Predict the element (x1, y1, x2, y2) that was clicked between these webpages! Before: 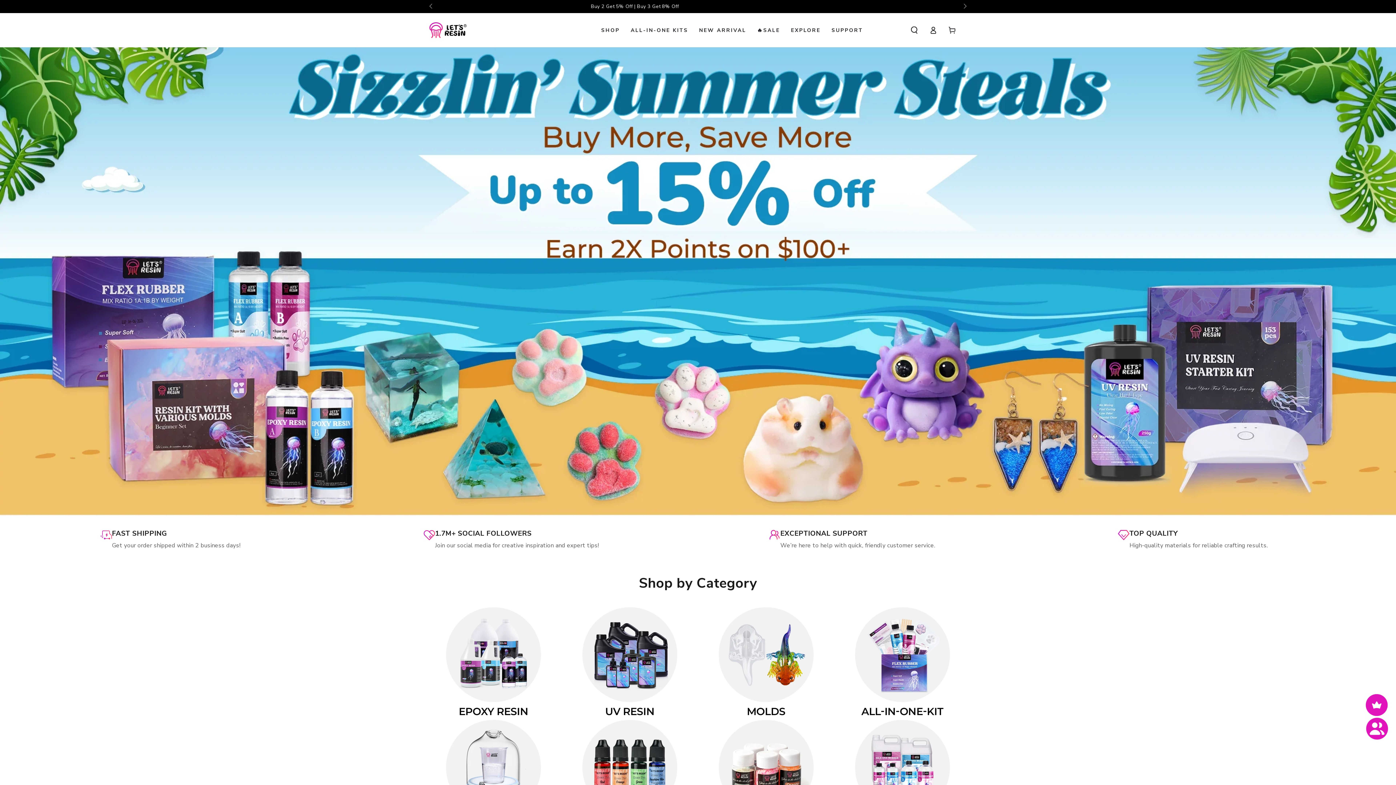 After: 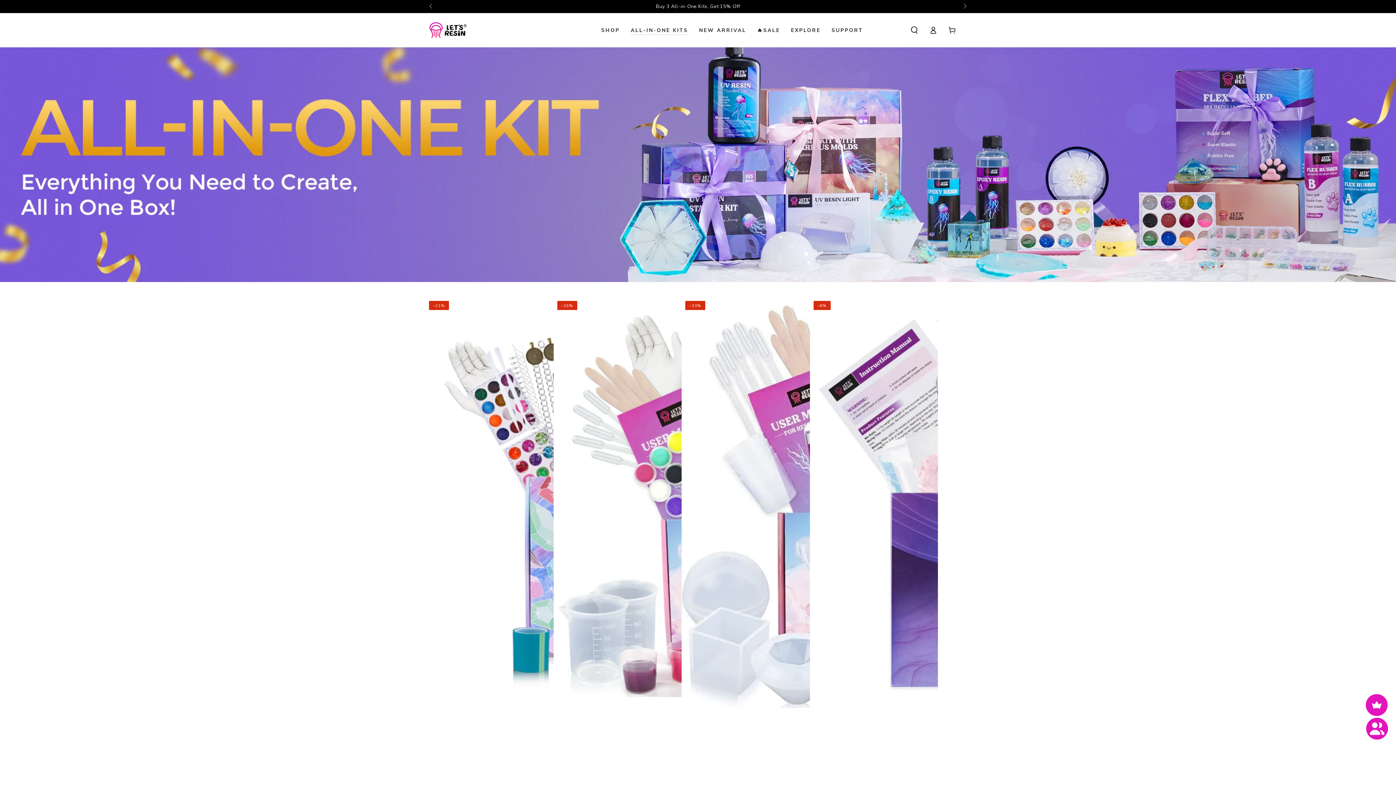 Action: bbox: (834, 603, 970, 716)